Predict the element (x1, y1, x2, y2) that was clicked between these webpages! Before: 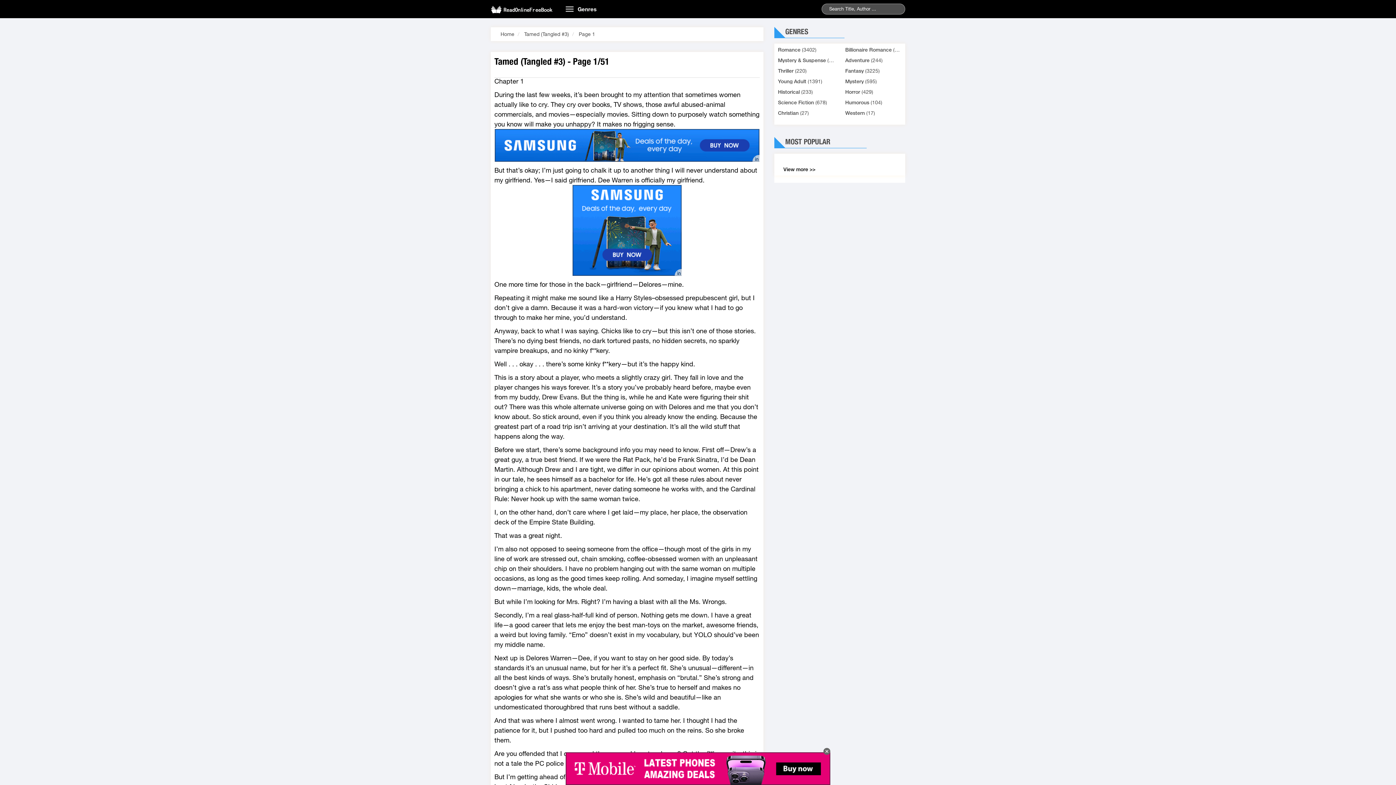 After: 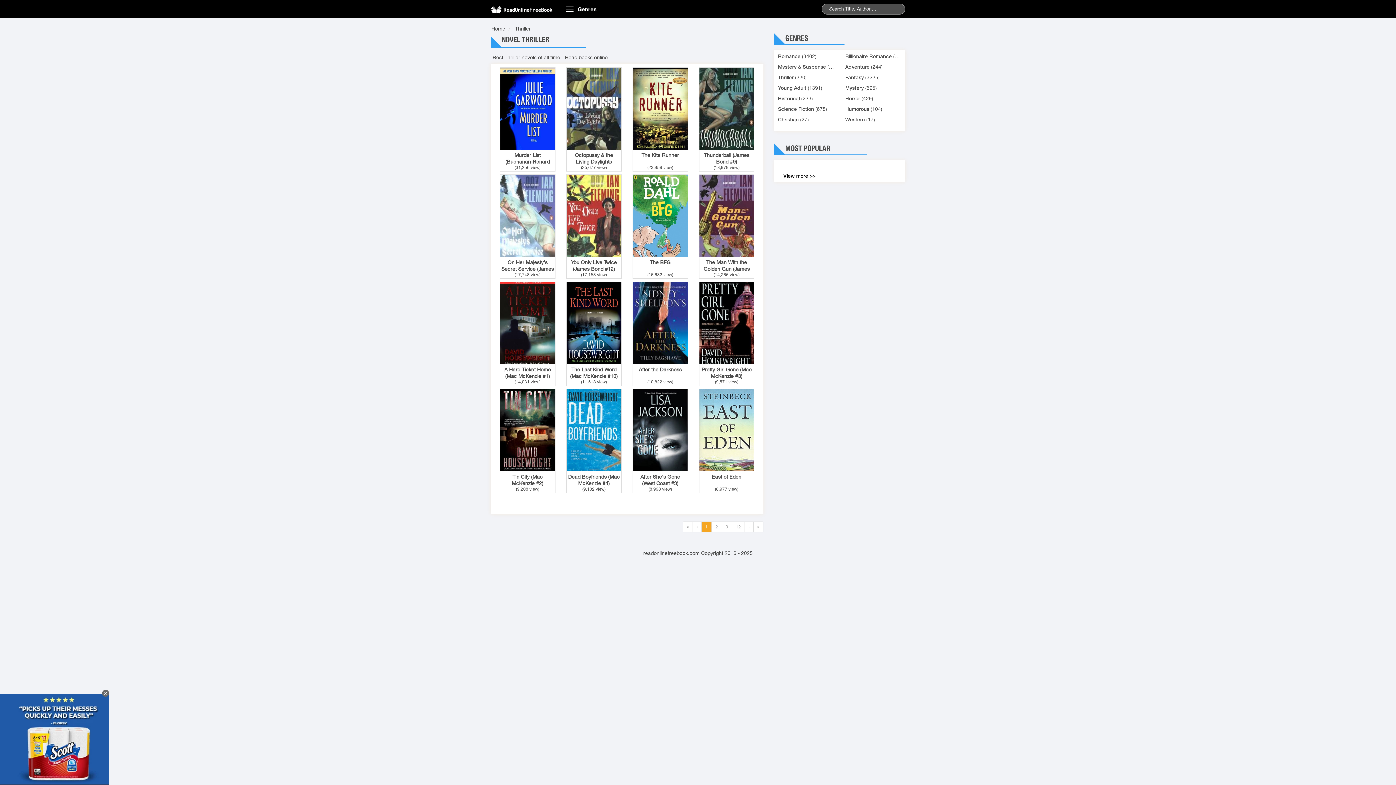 Action: bbox: (778, 68, 793, 73) label: Thriller